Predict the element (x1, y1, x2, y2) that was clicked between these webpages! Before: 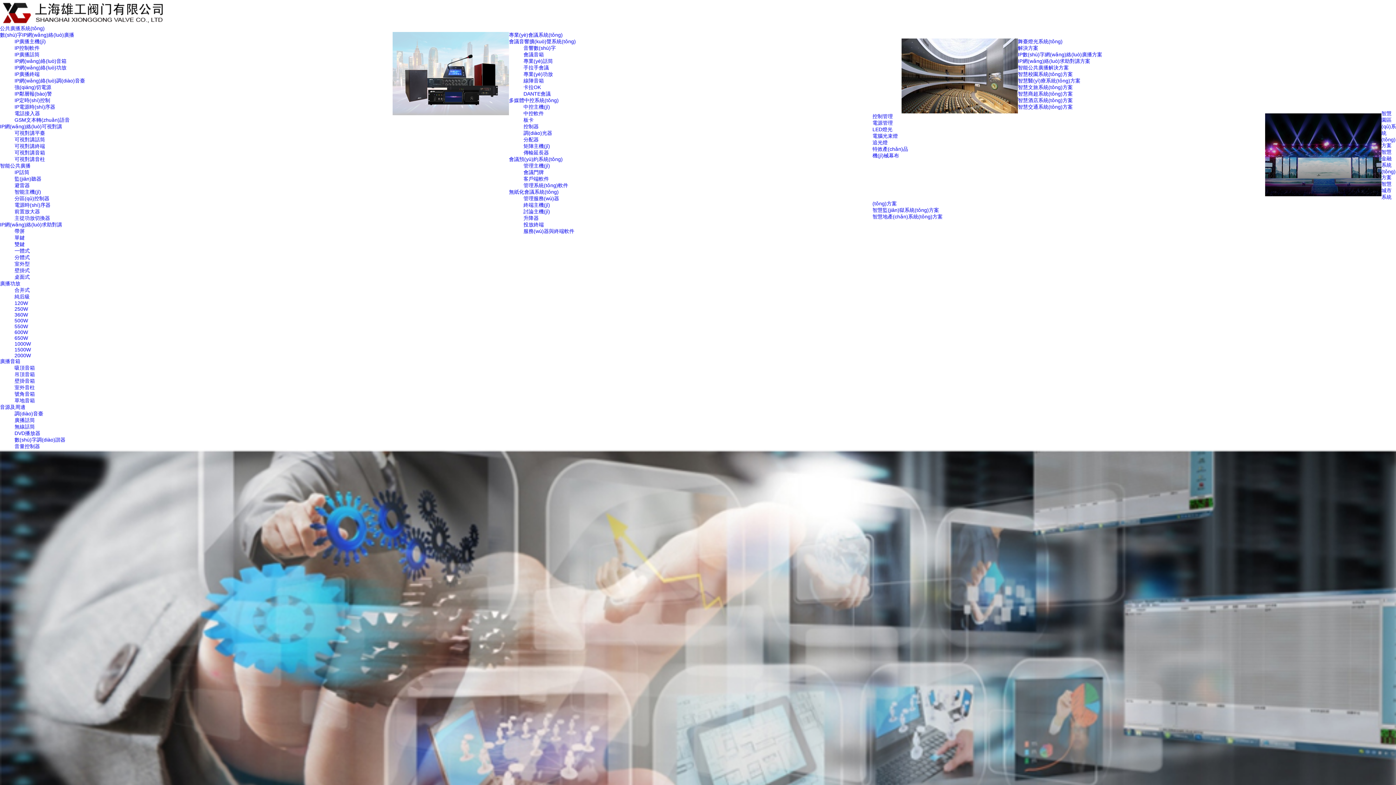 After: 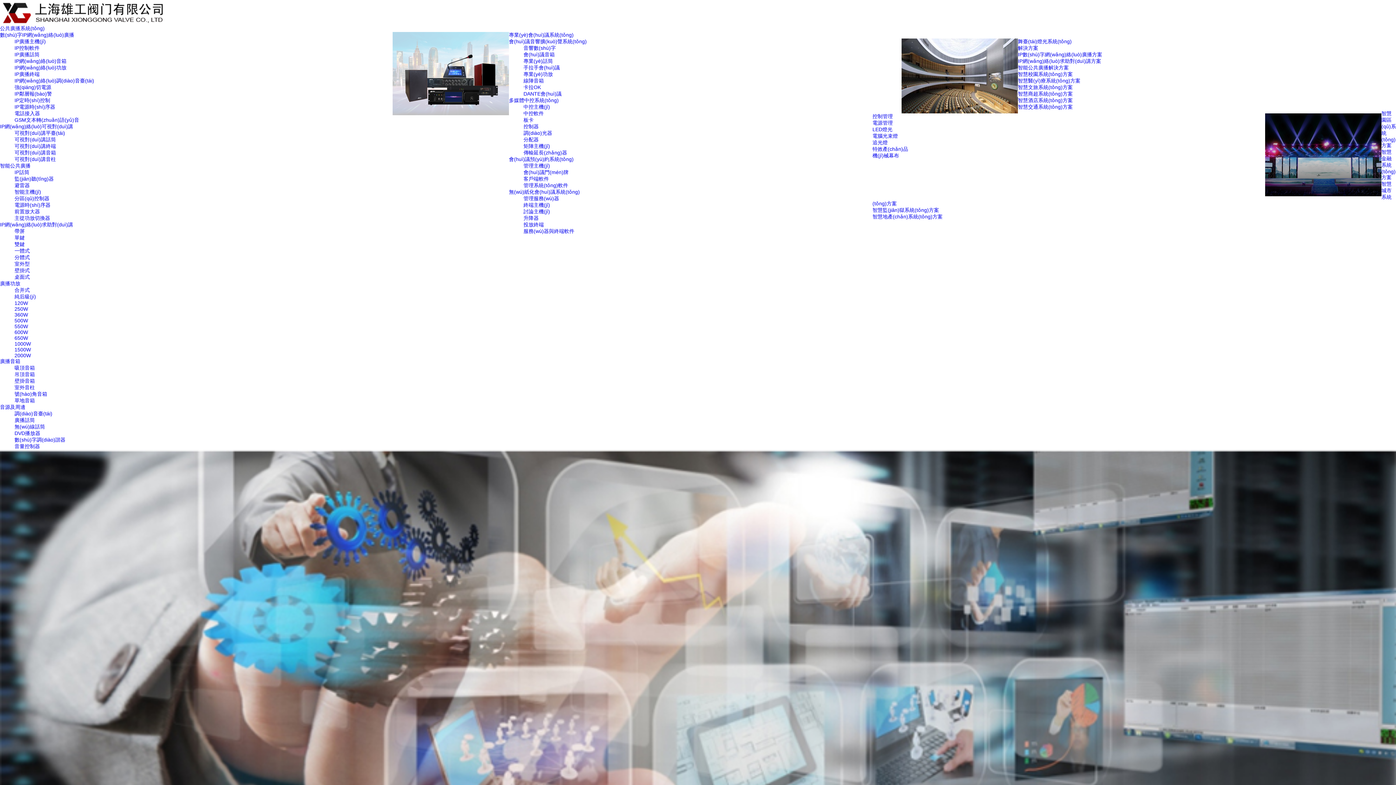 Action: bbox: (14, 335, 28, 341) label: 650W